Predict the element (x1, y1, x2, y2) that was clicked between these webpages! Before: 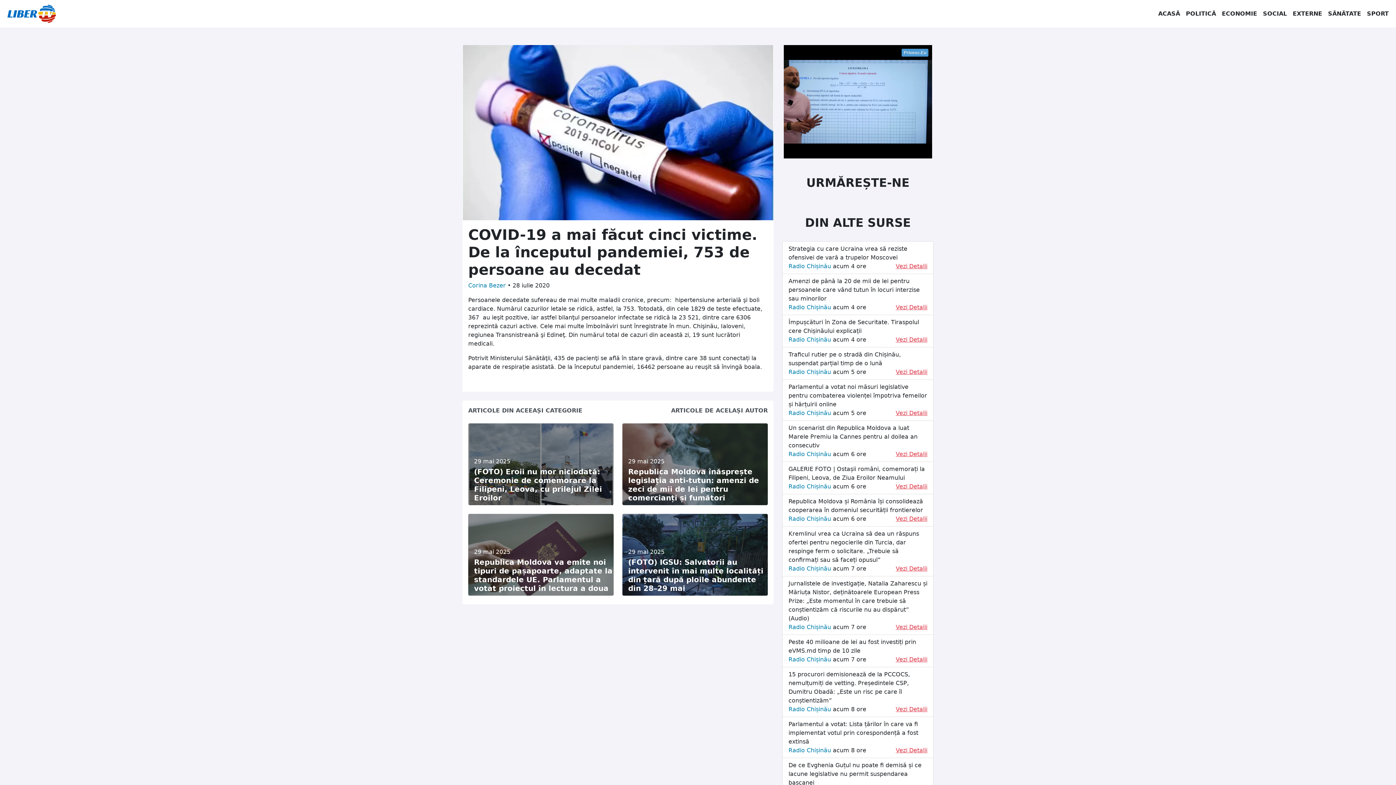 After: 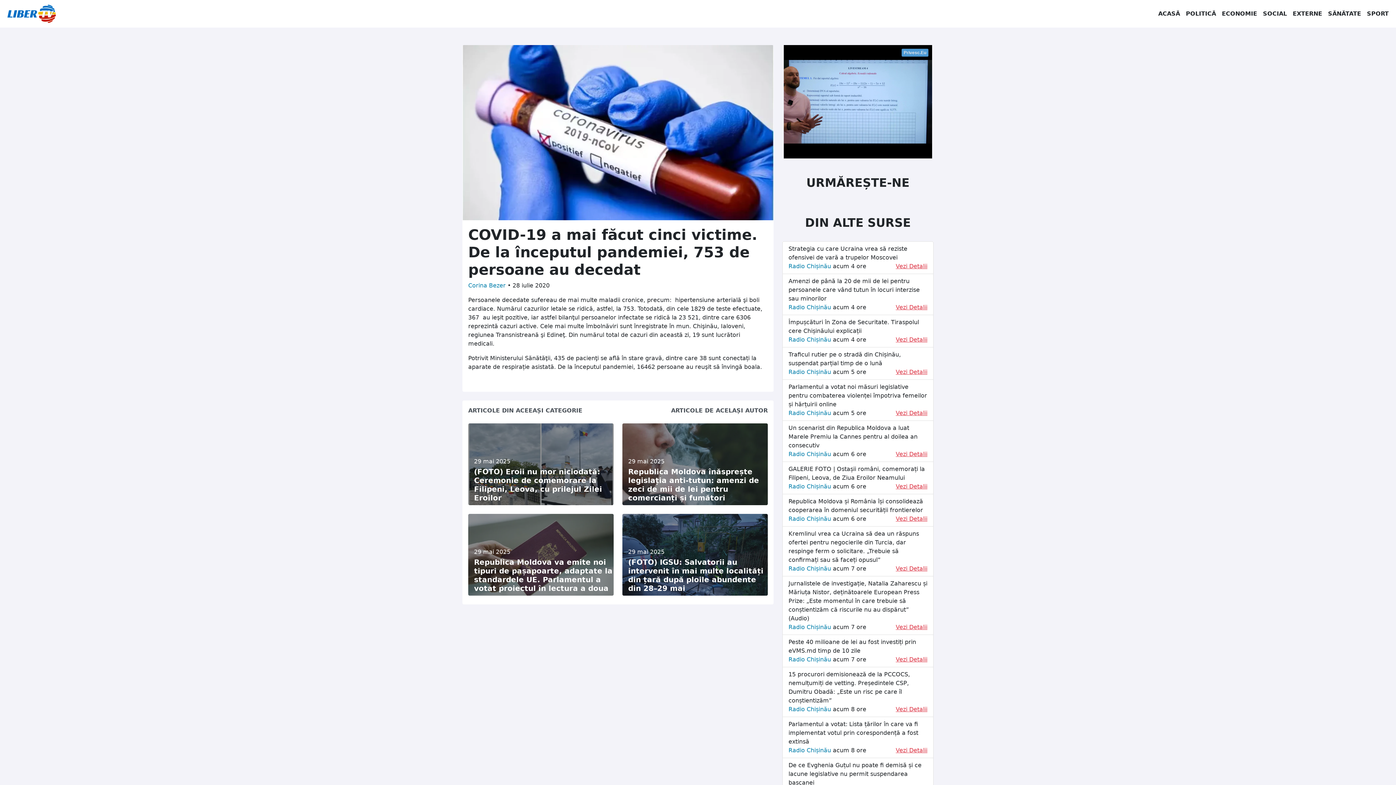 Action: label: 15 procurori demisionează de la PCCOCS, nemulțumiți de vetting. Președintele CSP, Dumitru Obadă: „Este un risc pe care îl conștientizăm”
Radio Chișinău acum 8 ore
Vezi Detalii bbox: (788, 671, 927, 714)